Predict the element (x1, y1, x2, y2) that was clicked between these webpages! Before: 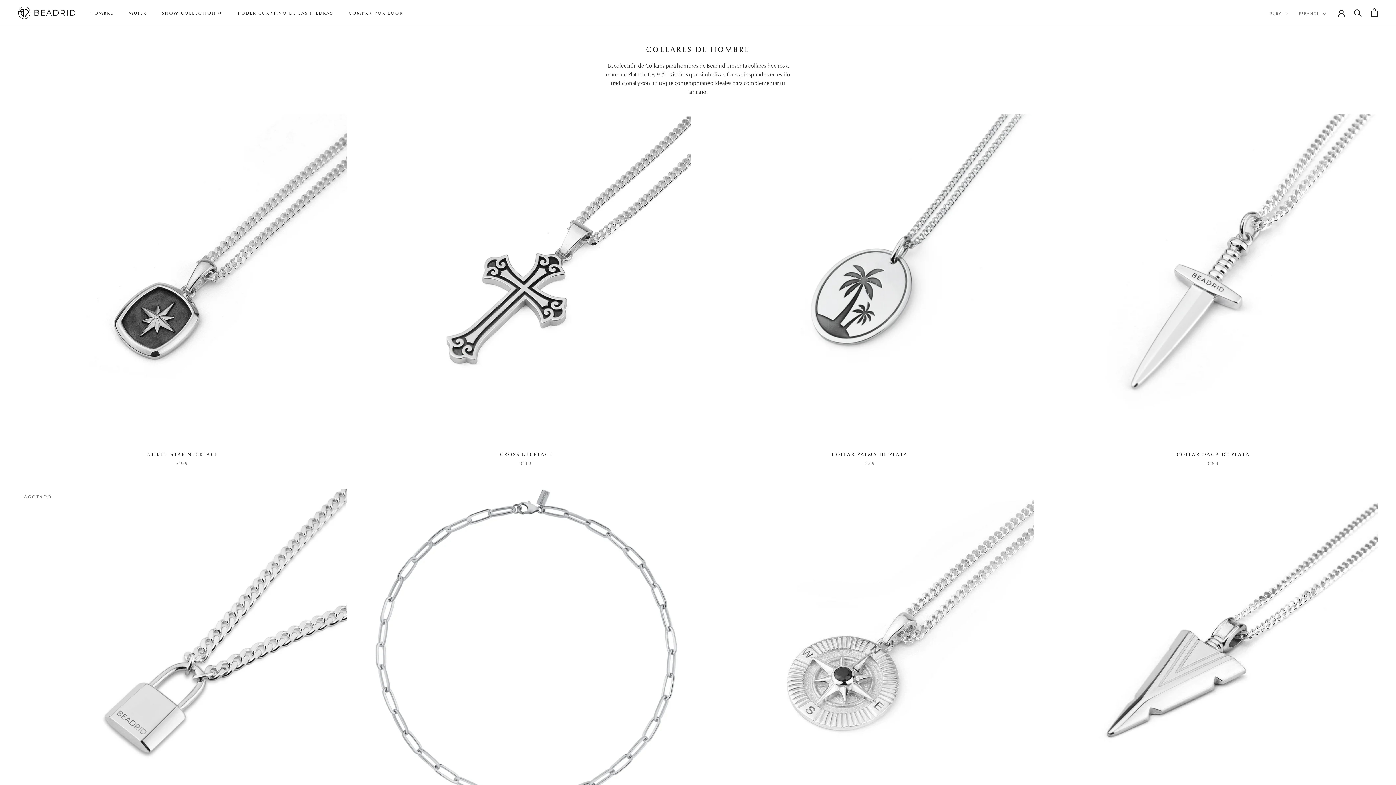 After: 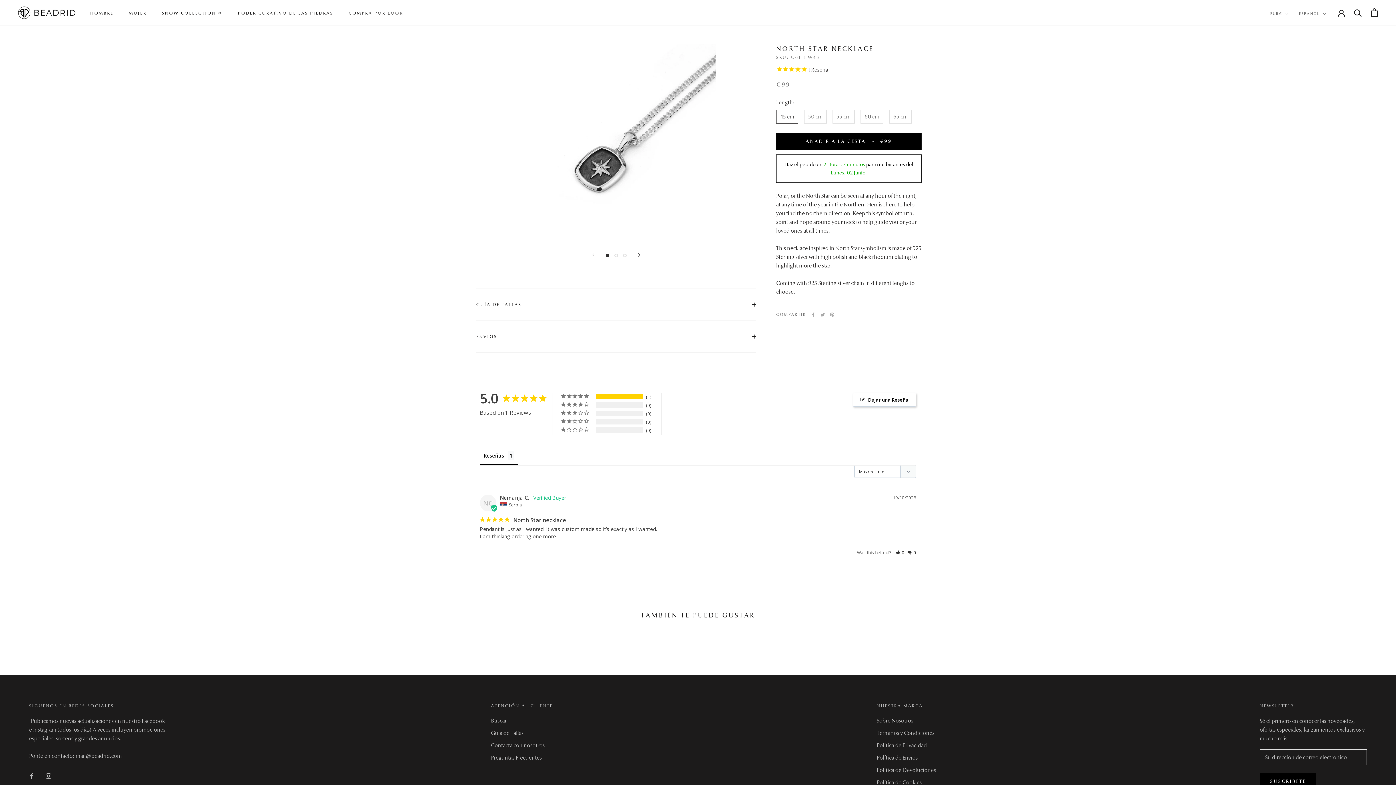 Action: bbox: (18, 114, 347, 443)